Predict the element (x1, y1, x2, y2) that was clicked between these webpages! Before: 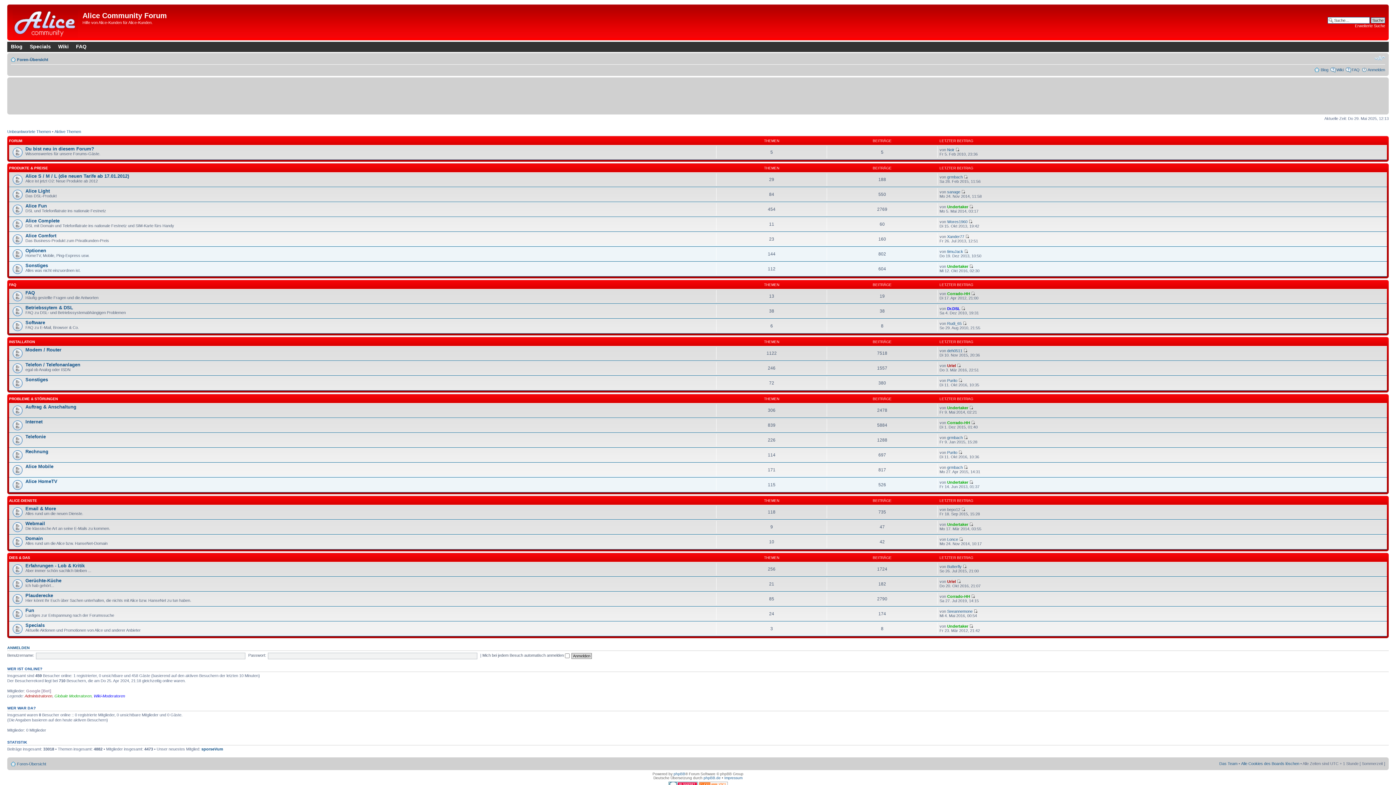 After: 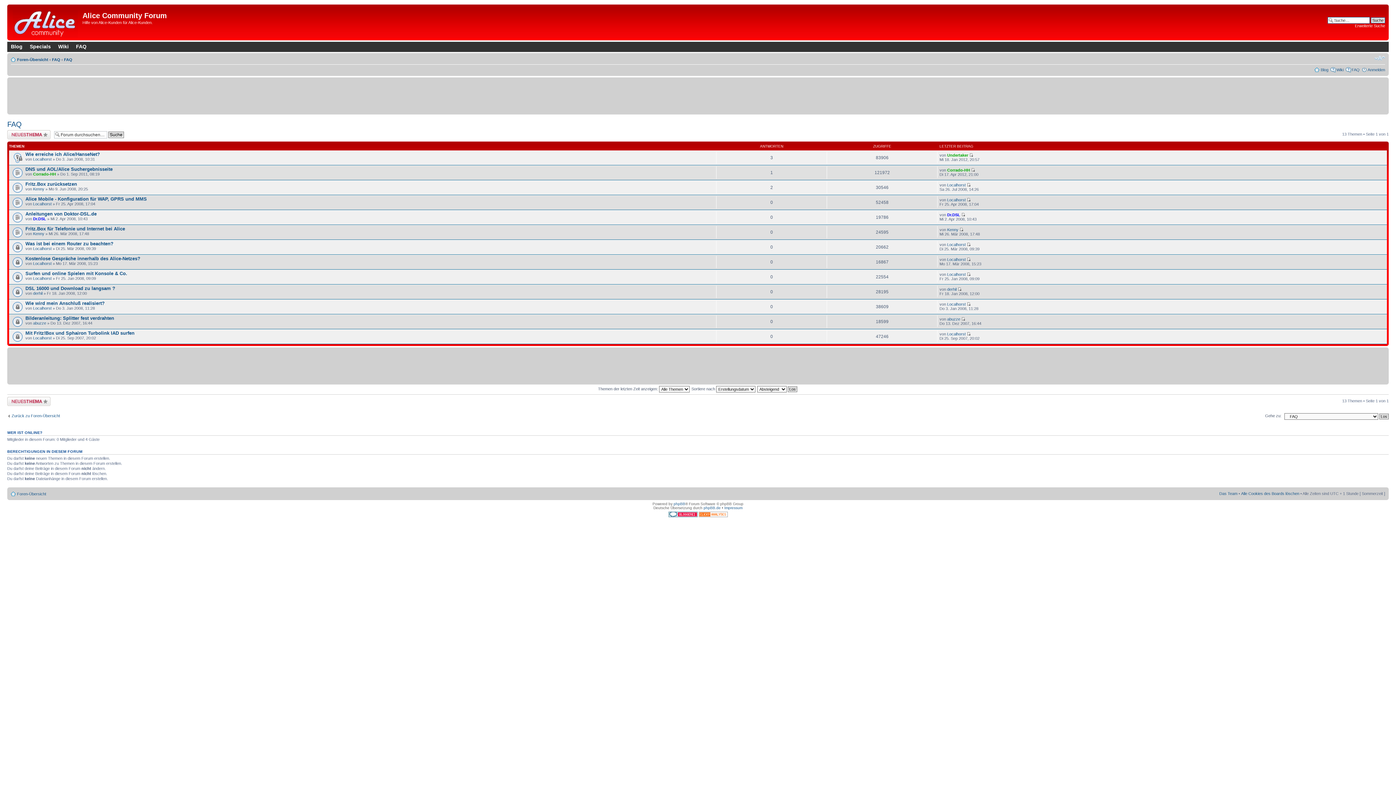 Action: bbox: (25, 290, 34, 295) label: FAQ